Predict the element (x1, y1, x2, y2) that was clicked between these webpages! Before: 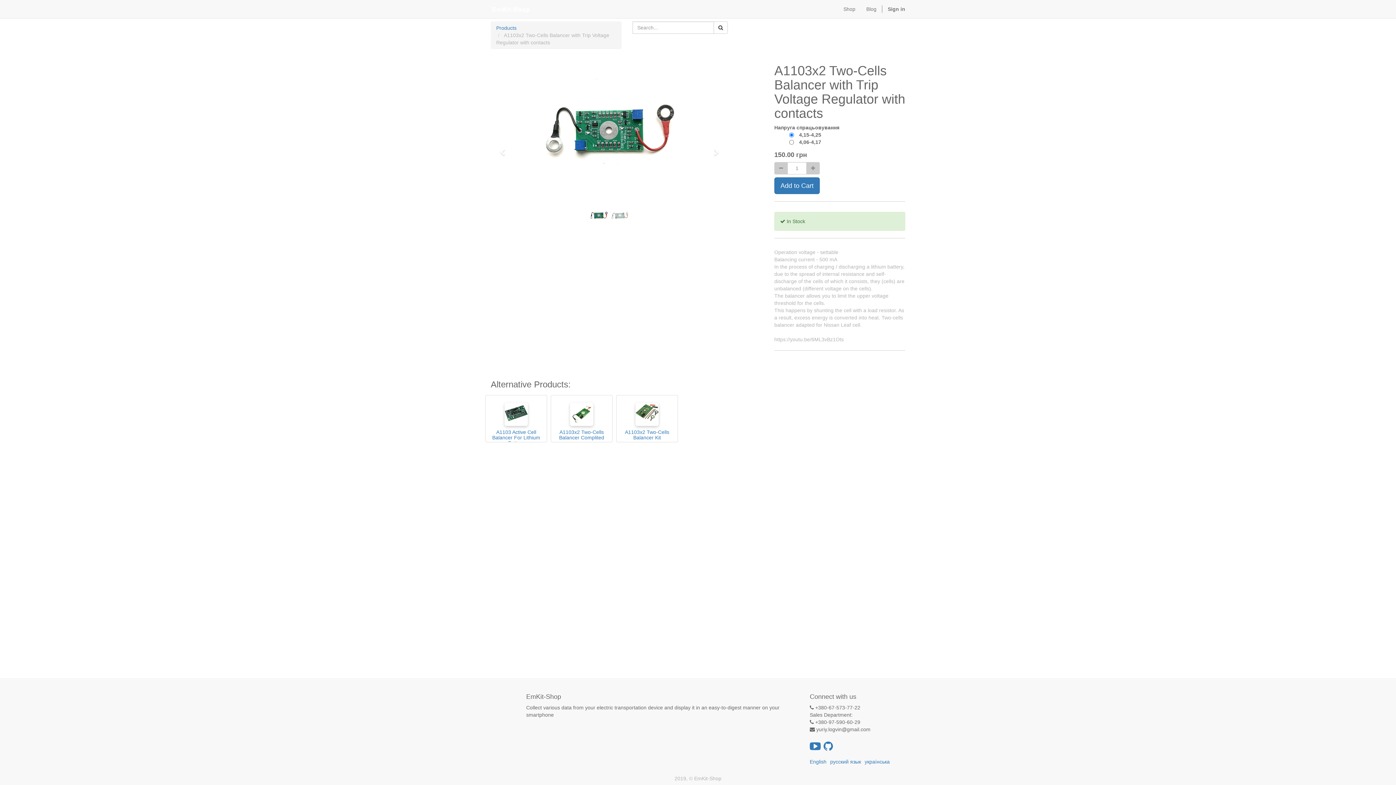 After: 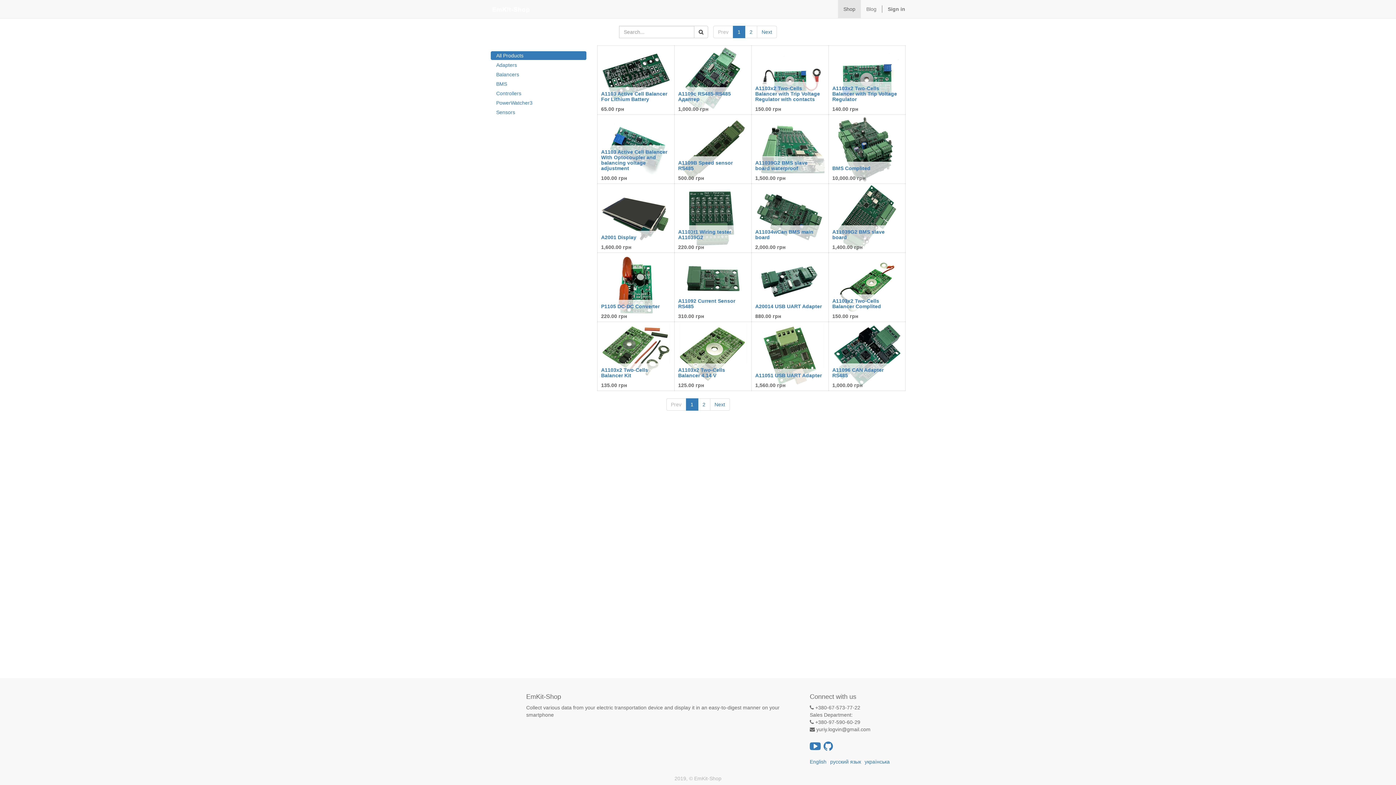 Action: bbox: (496, 25, 516, 30) label: Products